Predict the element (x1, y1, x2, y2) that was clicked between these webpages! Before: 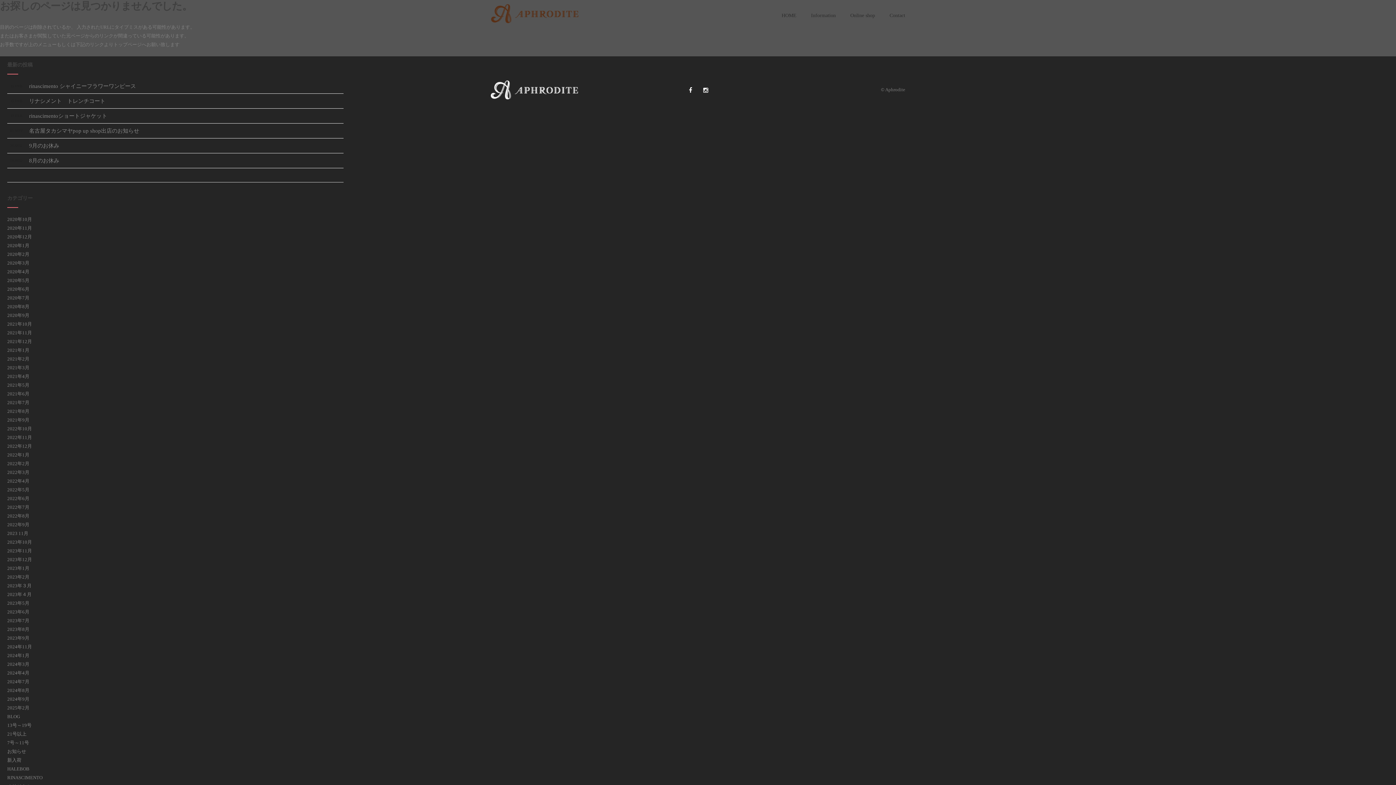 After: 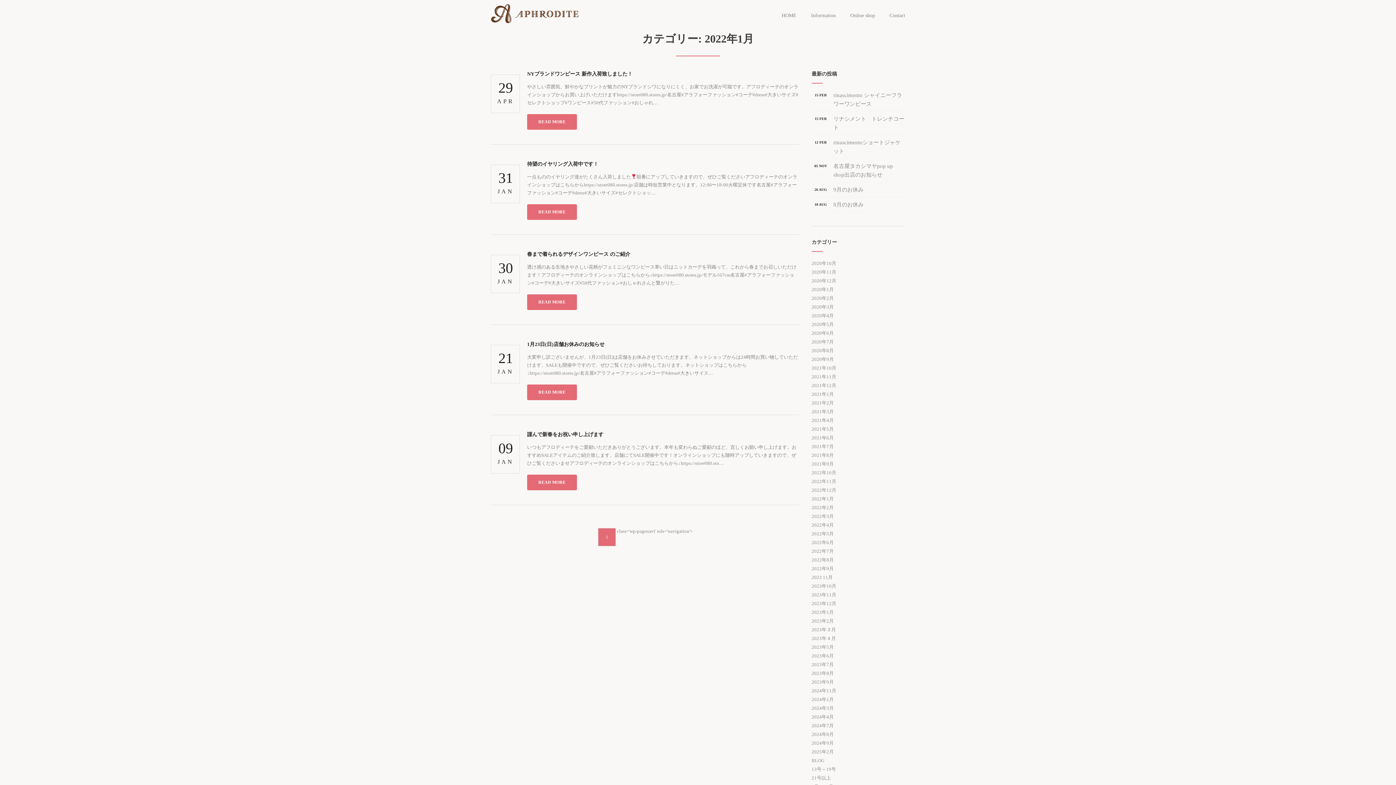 Action: label: 2022年1月 bbox: (7, 452, 29, 457)